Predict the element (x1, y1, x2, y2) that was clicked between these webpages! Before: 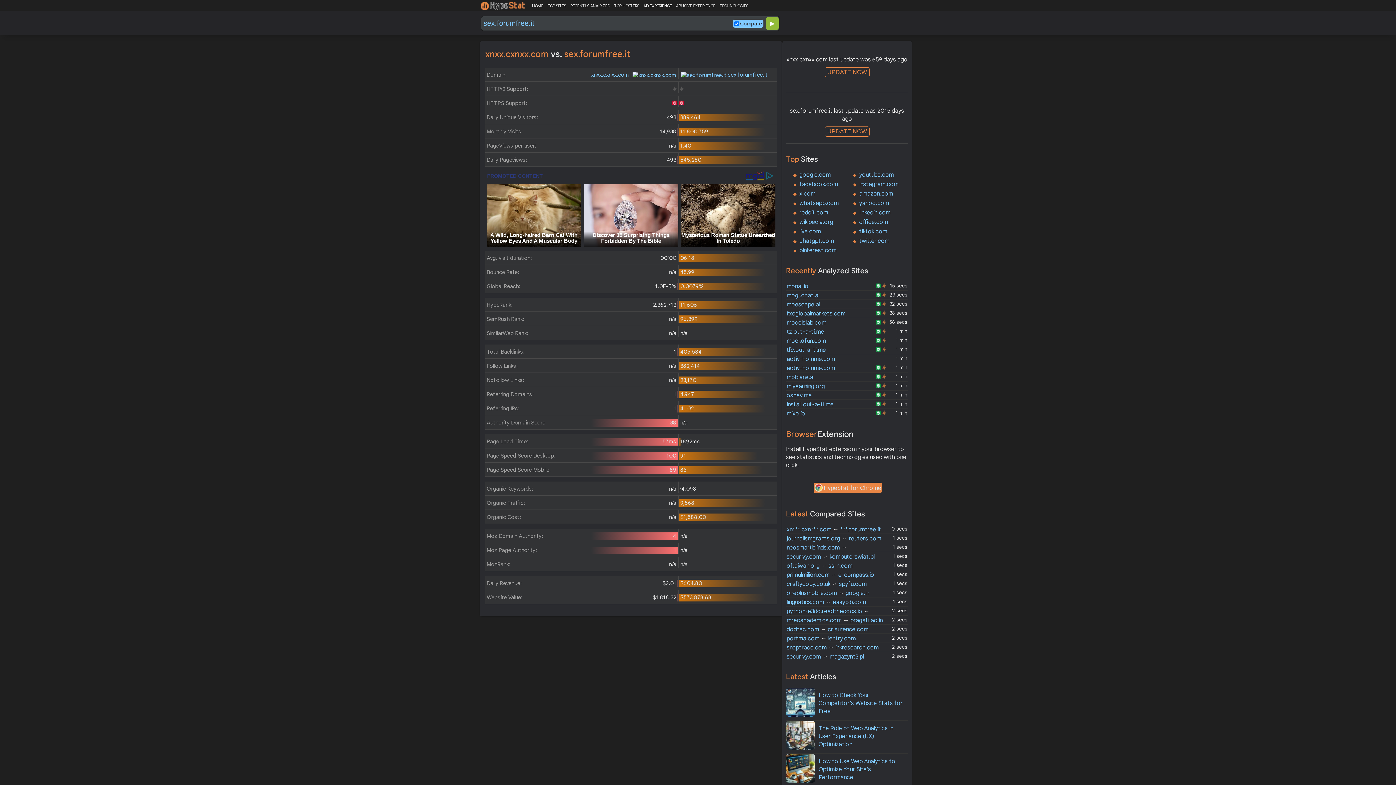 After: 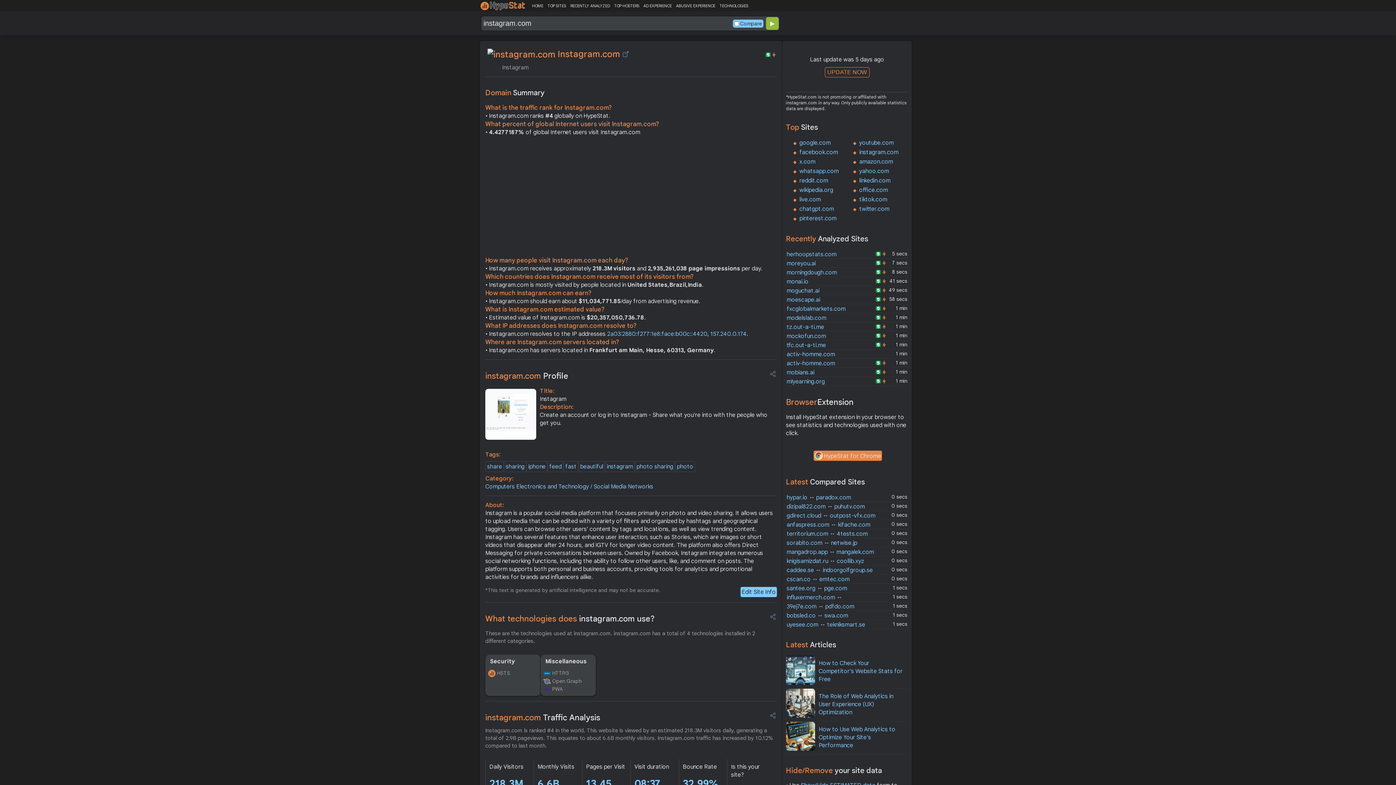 Action: bbox: (859, 180, 898, 188) label: instagram.com